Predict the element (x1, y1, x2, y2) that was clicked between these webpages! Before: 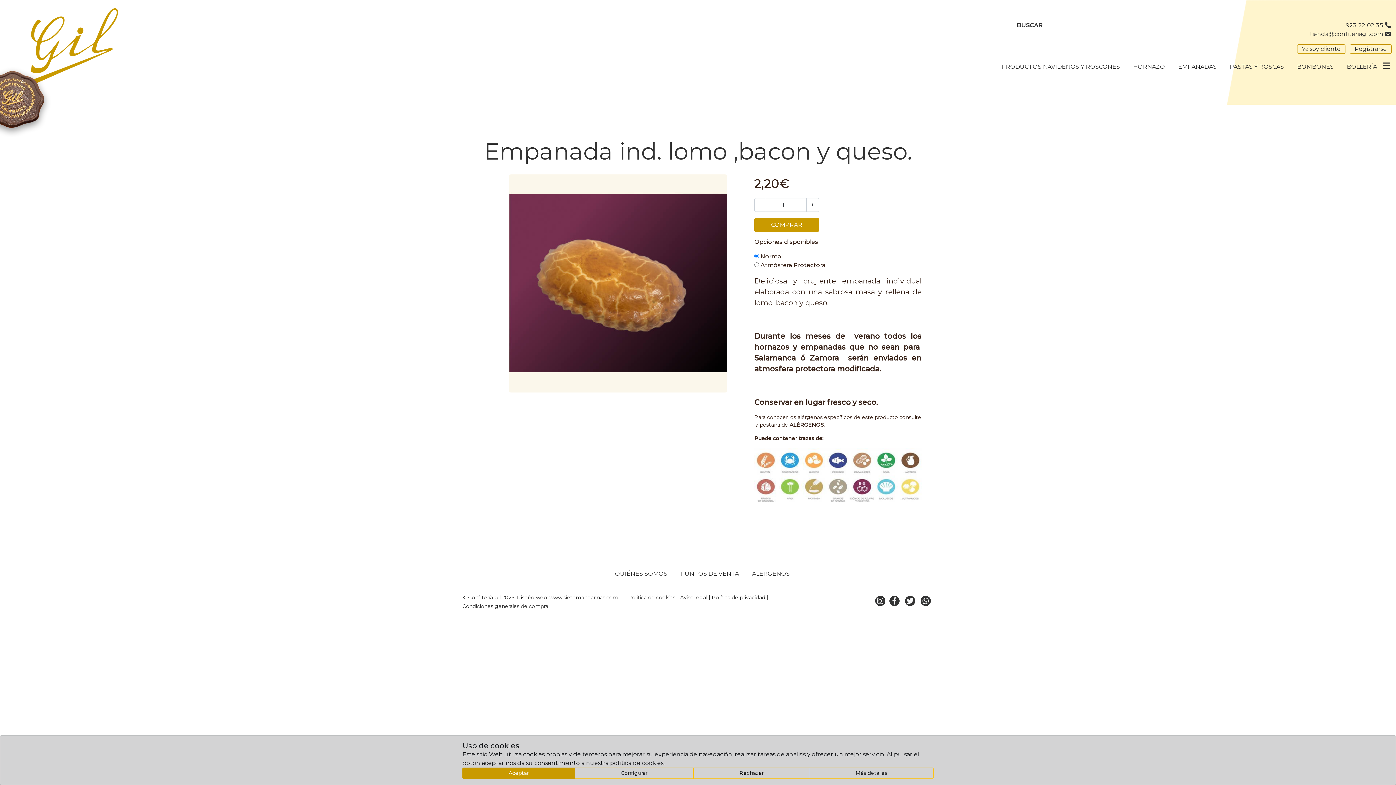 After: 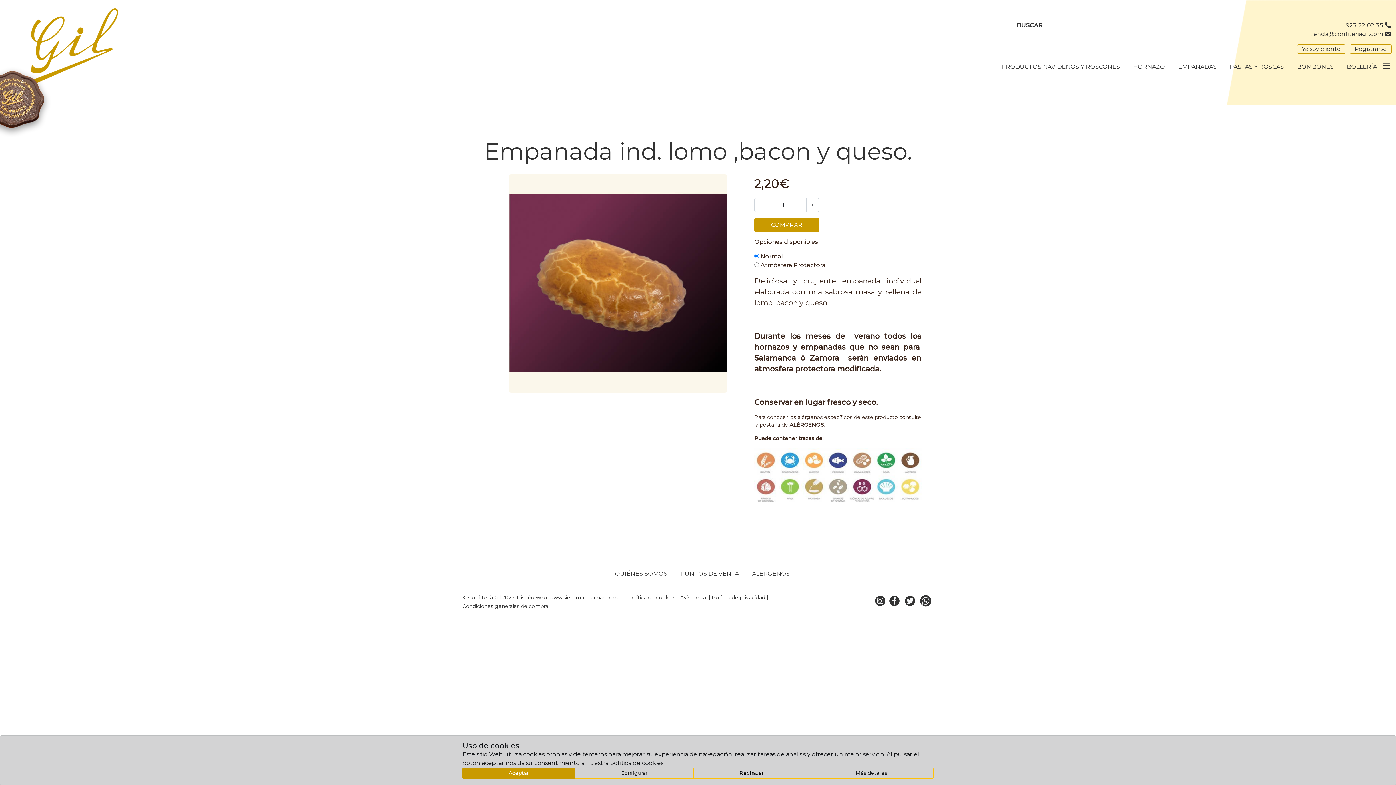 Action: bbox: (919, 599, 932, 606)